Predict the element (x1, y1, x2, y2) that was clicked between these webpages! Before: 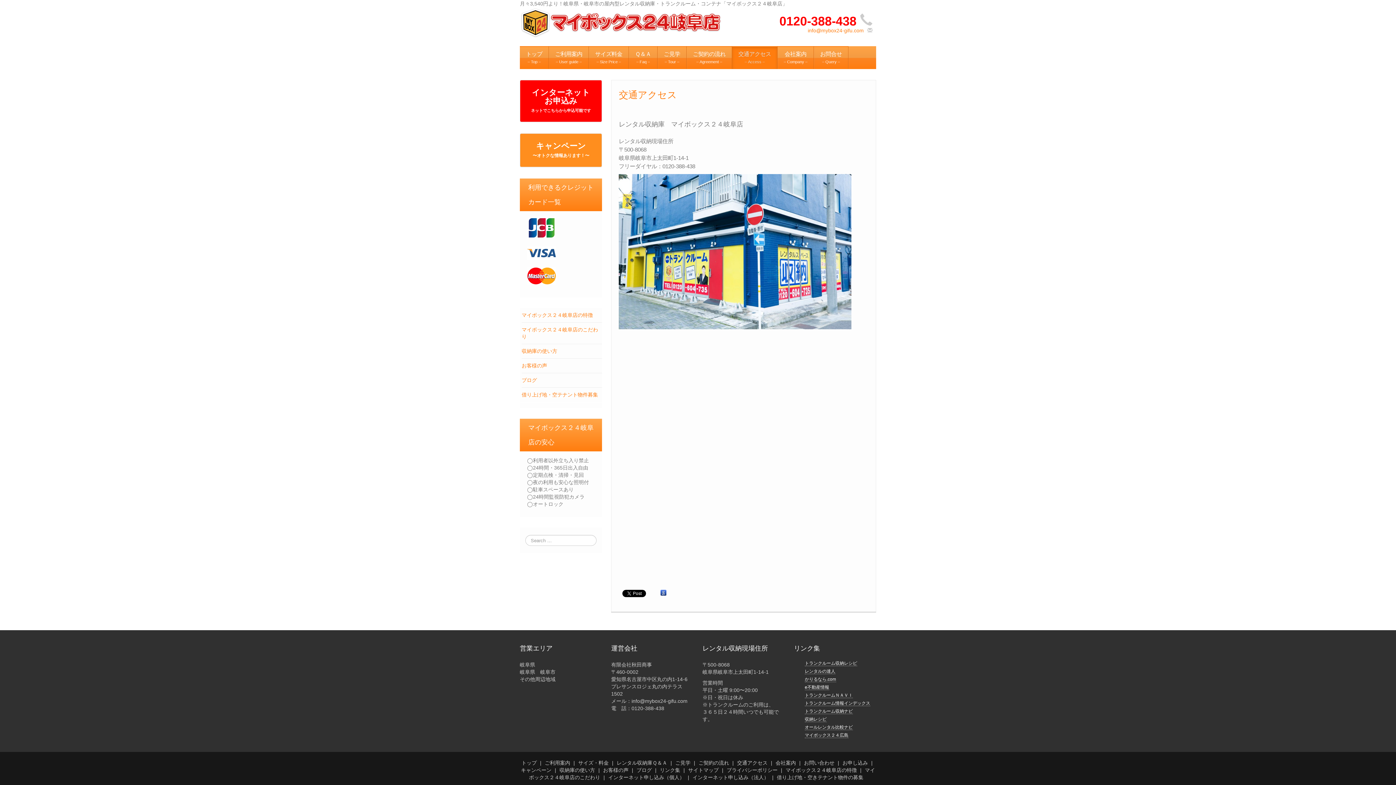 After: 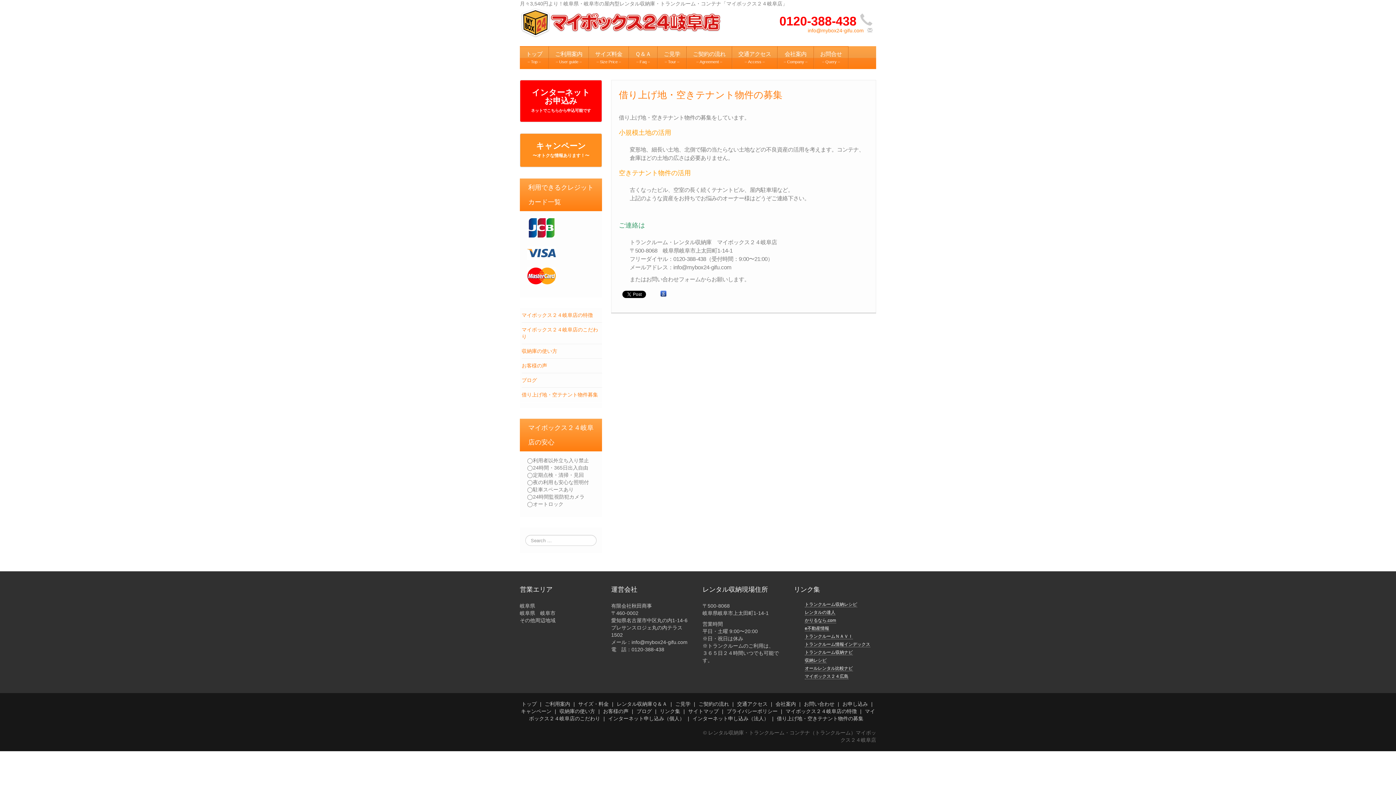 Action: bbox: (777, 774, 865, 780) label: 借り上げ地・空きテナント物件の募集